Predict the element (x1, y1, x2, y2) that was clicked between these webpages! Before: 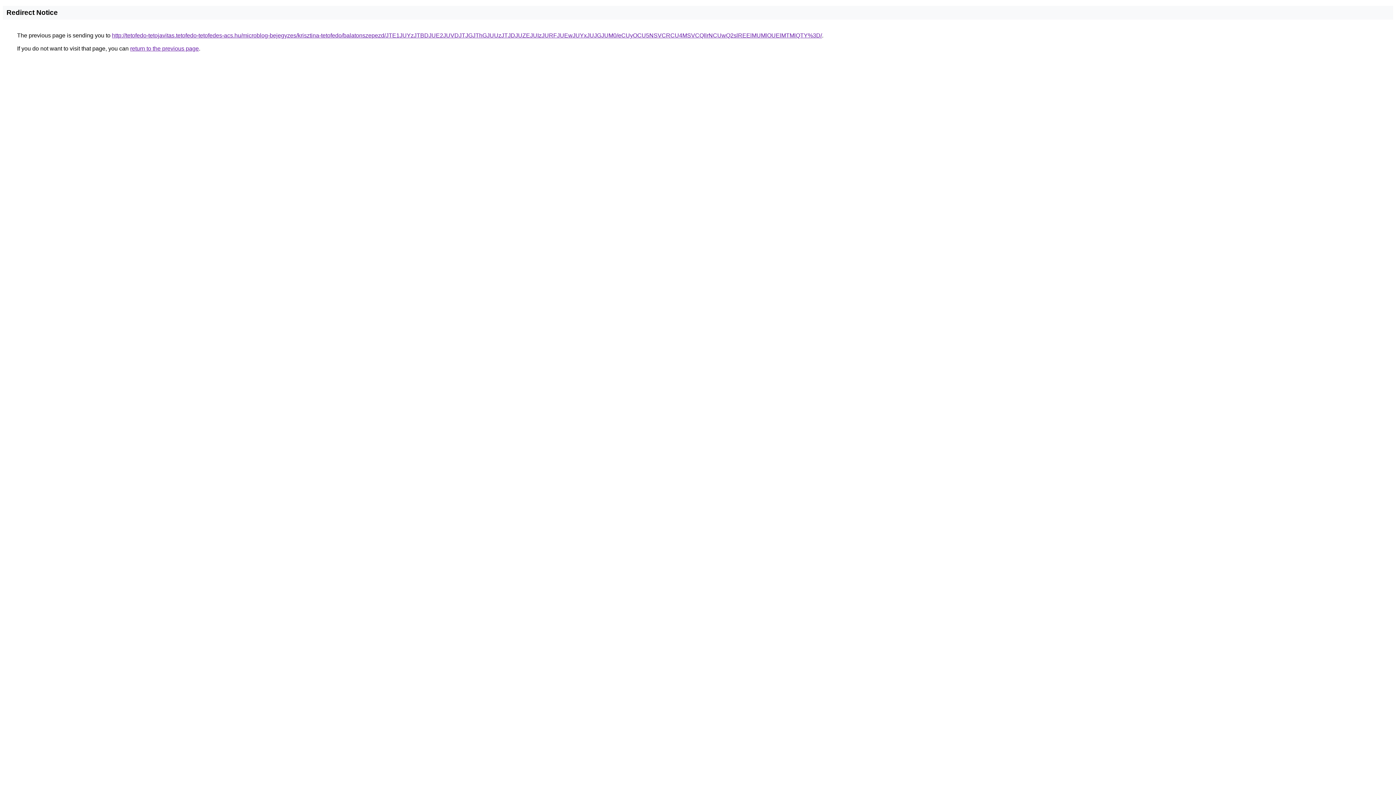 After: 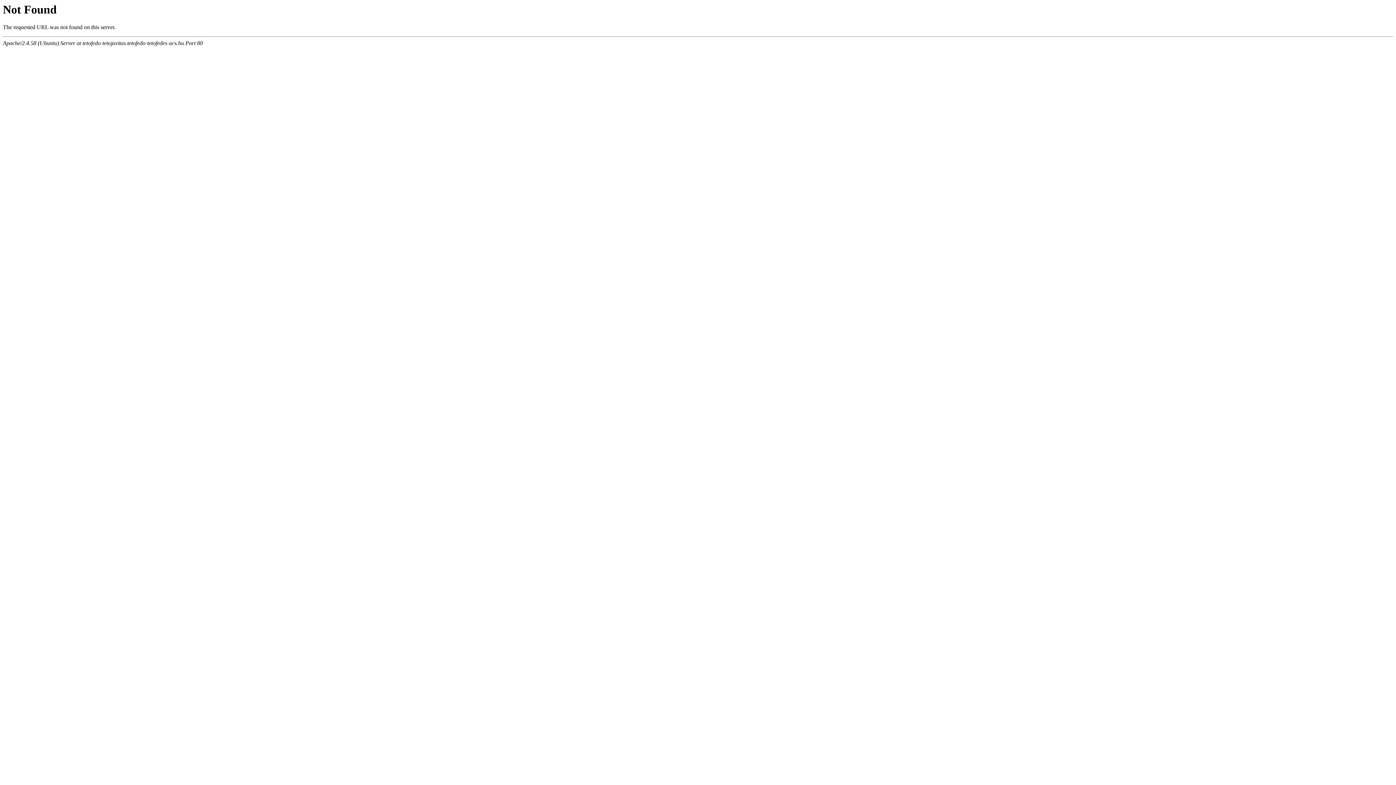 Action: bbox: (112, 32, 822, 38) label: http://tetofedo-tetojavitas.tetofedo-tetofedes-acs.hu/microblog-bejegyzes/krisztina-tetofedo/balatonszepezd/JTE1JUYzJTBDJUE2JUVDJTJGJThGJUUzJTJDJUZEJUIzJURFJUEwJUYxJUJGJUM0/eCUyOCU5NSVCRCU4MSVCQllrNCUwQ2slREElMUMlOUElMTMlQTY%3D/